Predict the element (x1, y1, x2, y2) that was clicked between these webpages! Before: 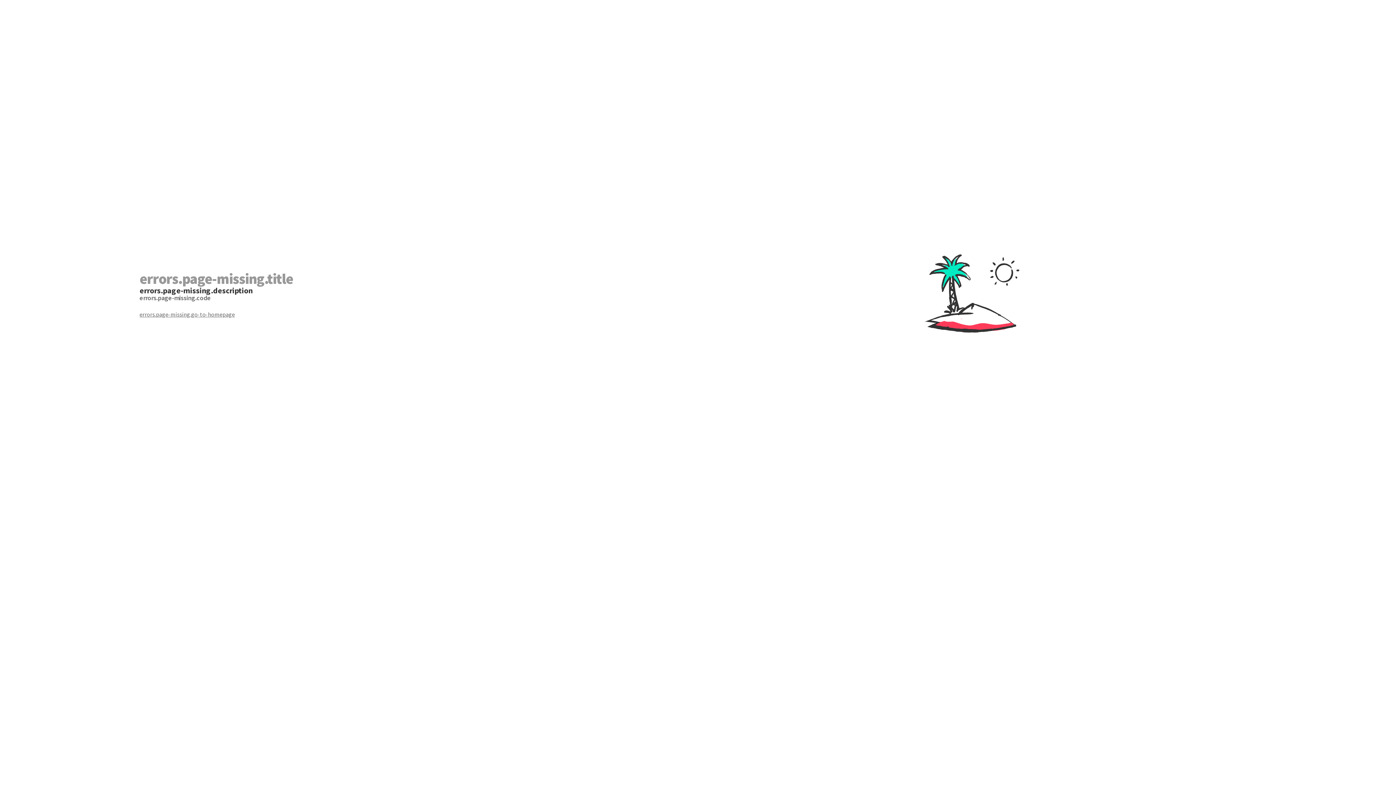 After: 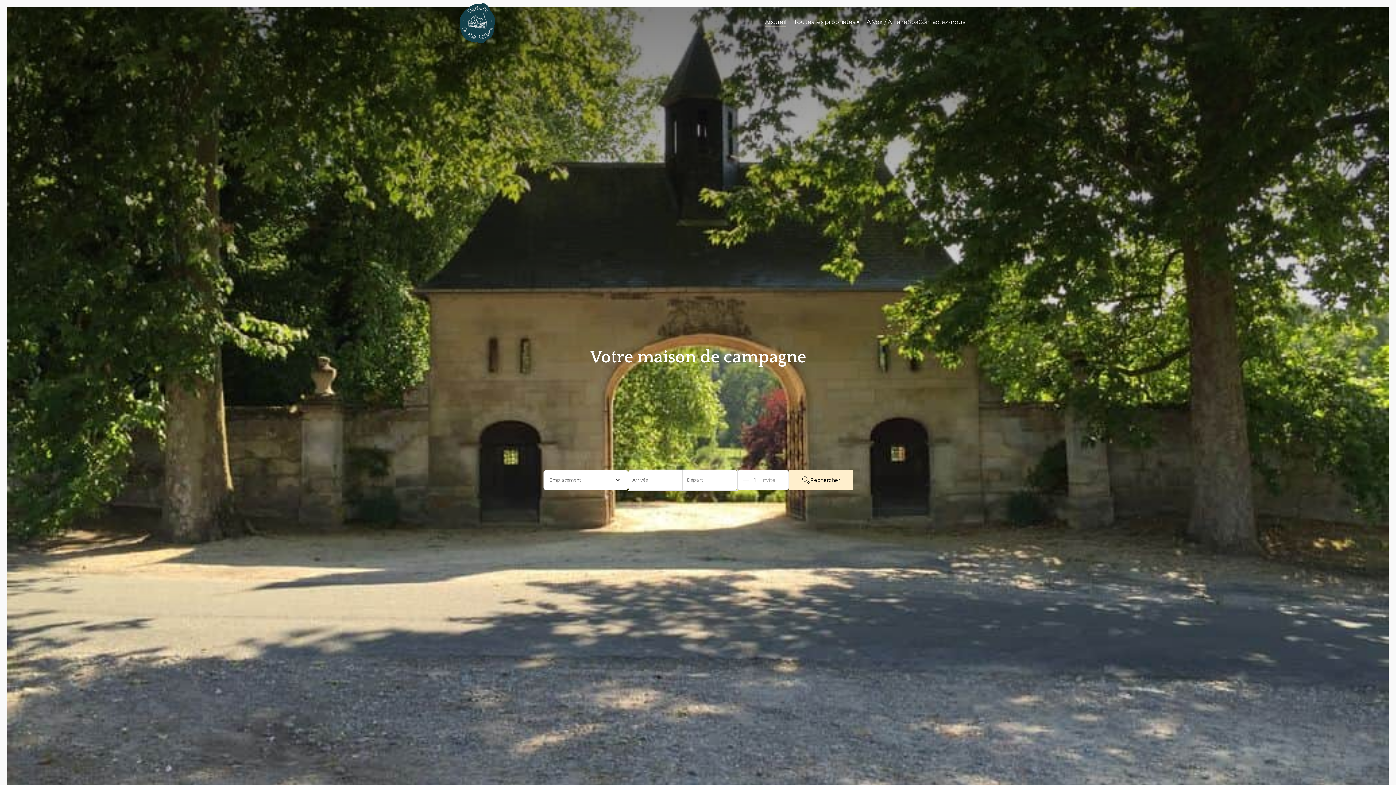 Action: bbox: (139, 310, 698, 318) label: errors.page-missing.go-to-homepage